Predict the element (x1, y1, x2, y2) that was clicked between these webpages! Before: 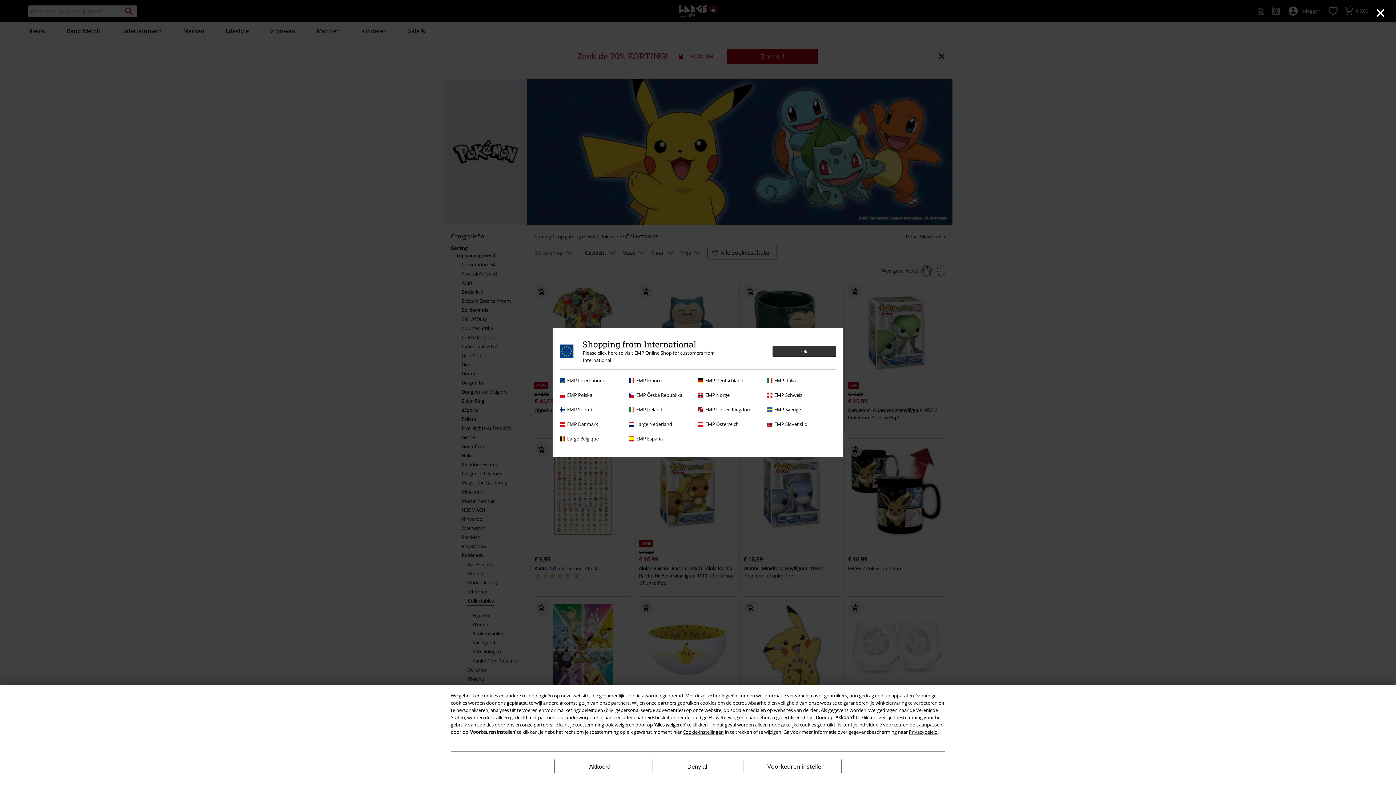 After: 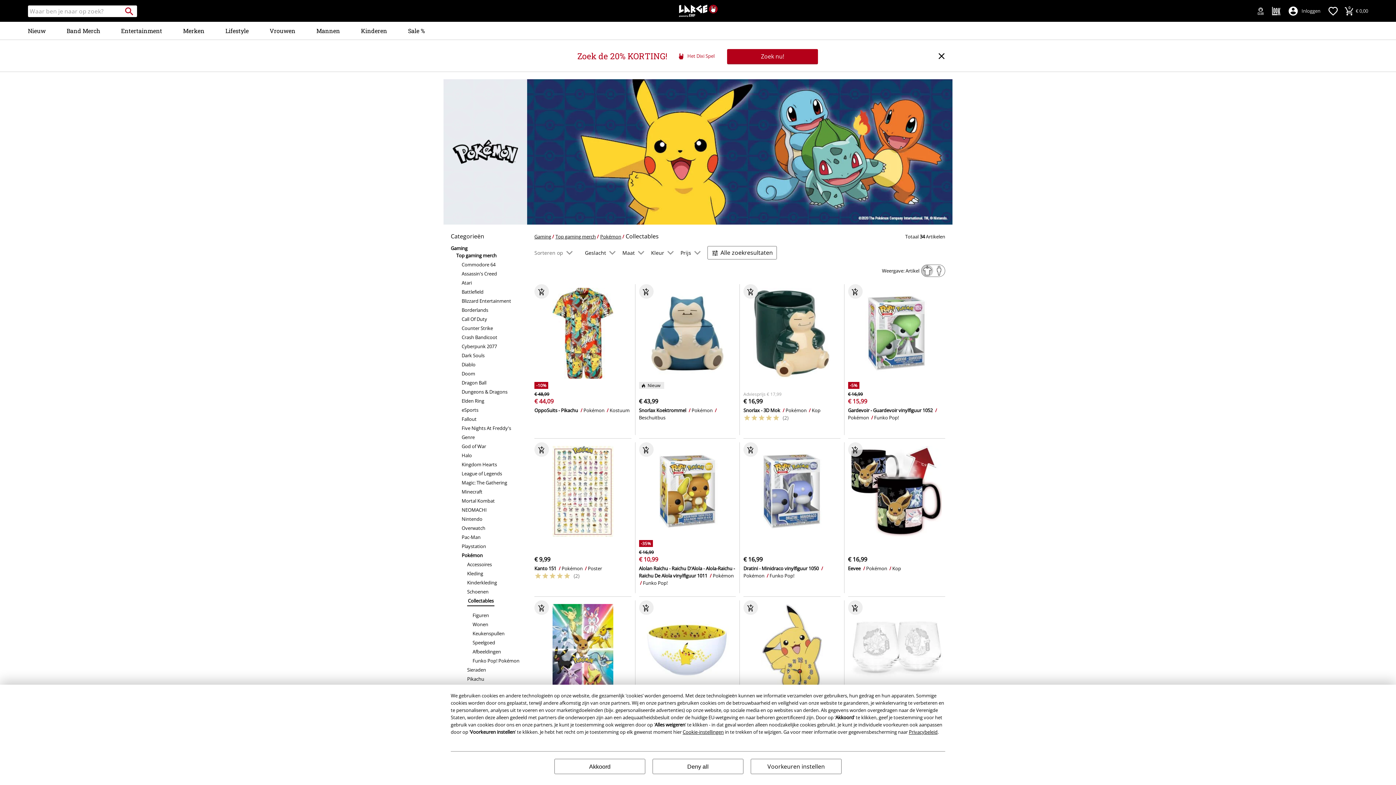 Action: bbox: (629, 420, 694, 428) label: Large Nederland